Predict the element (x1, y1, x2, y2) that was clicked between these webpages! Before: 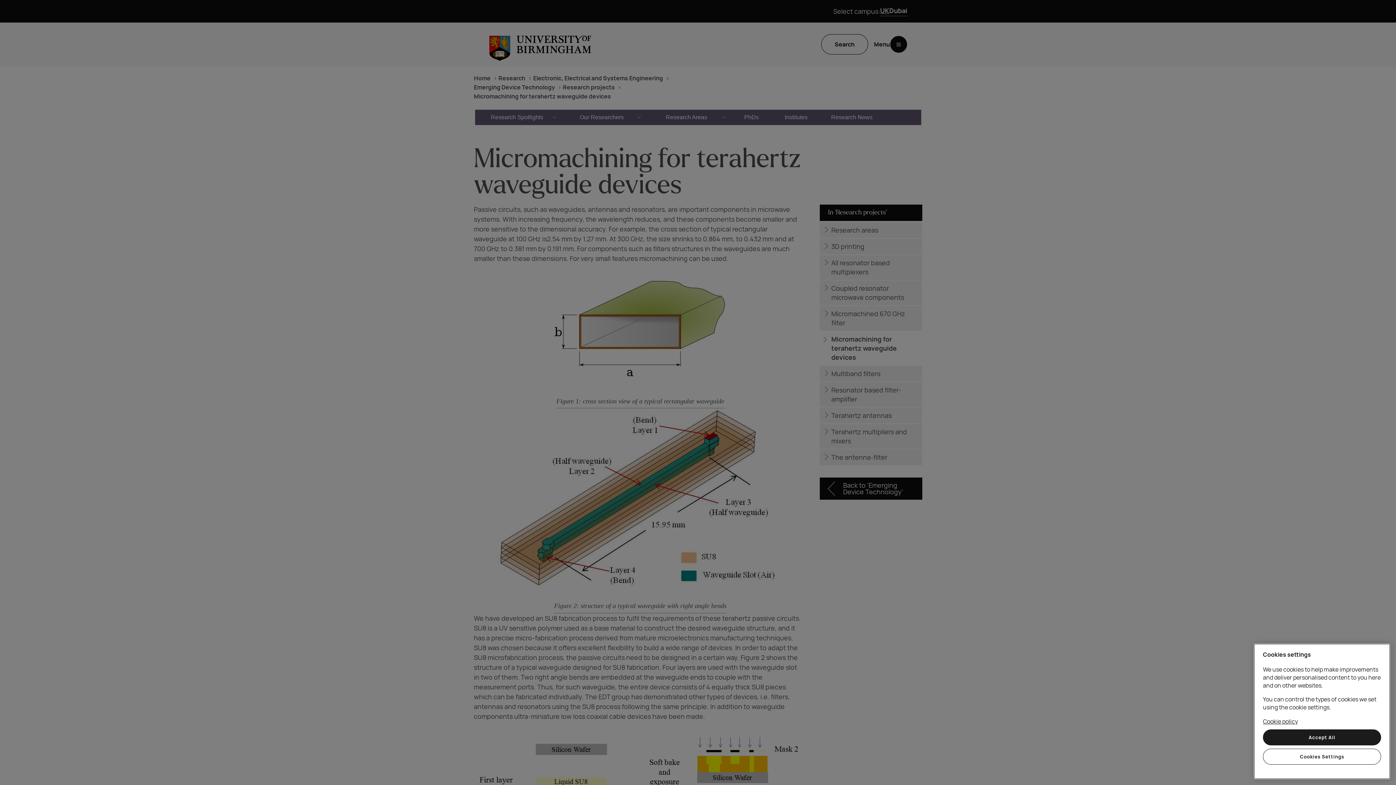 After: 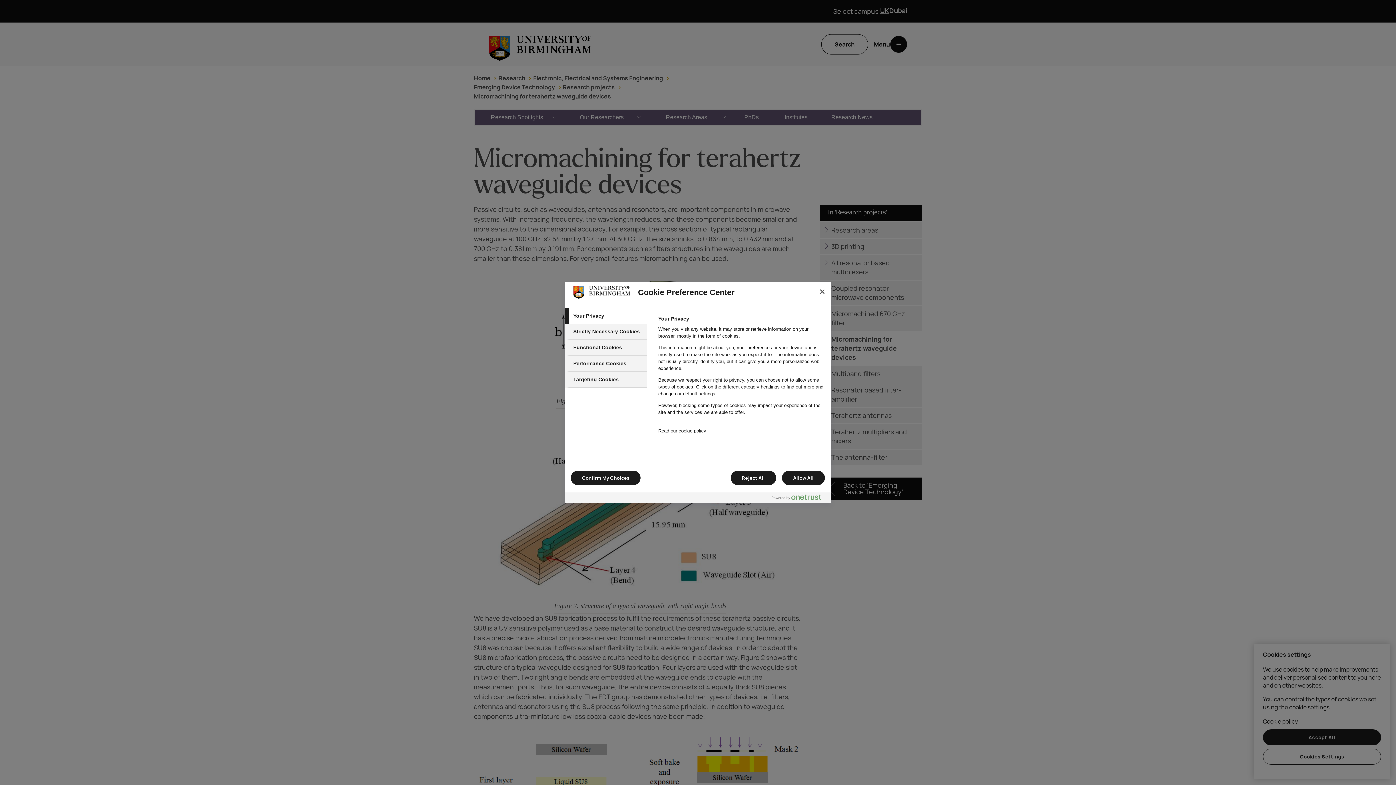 Action: label: Cookies Settings bbox: (1263, 749, 1381, 765)